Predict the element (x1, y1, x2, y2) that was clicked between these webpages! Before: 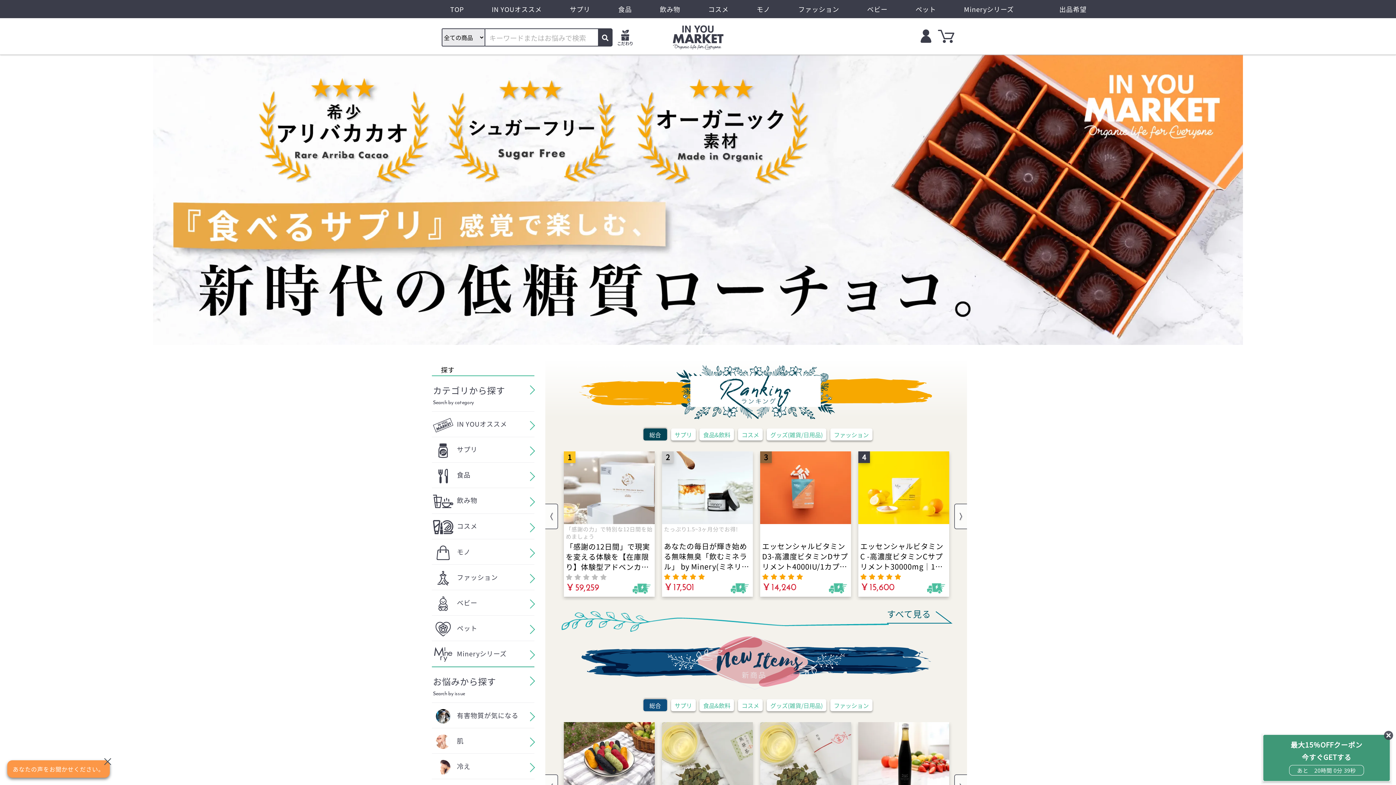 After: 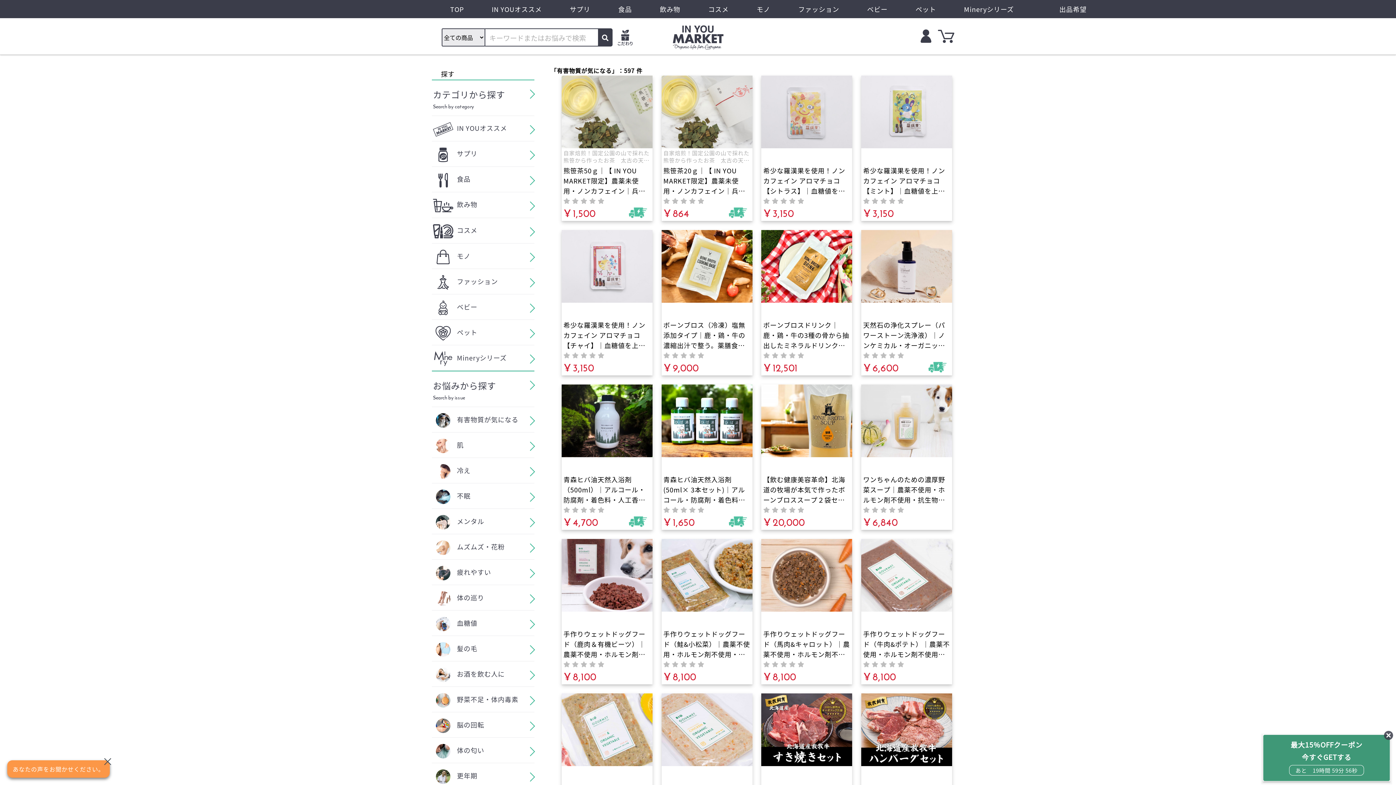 Action: label:  有害物質が気になる bbox: (432, 704, 534, 729)